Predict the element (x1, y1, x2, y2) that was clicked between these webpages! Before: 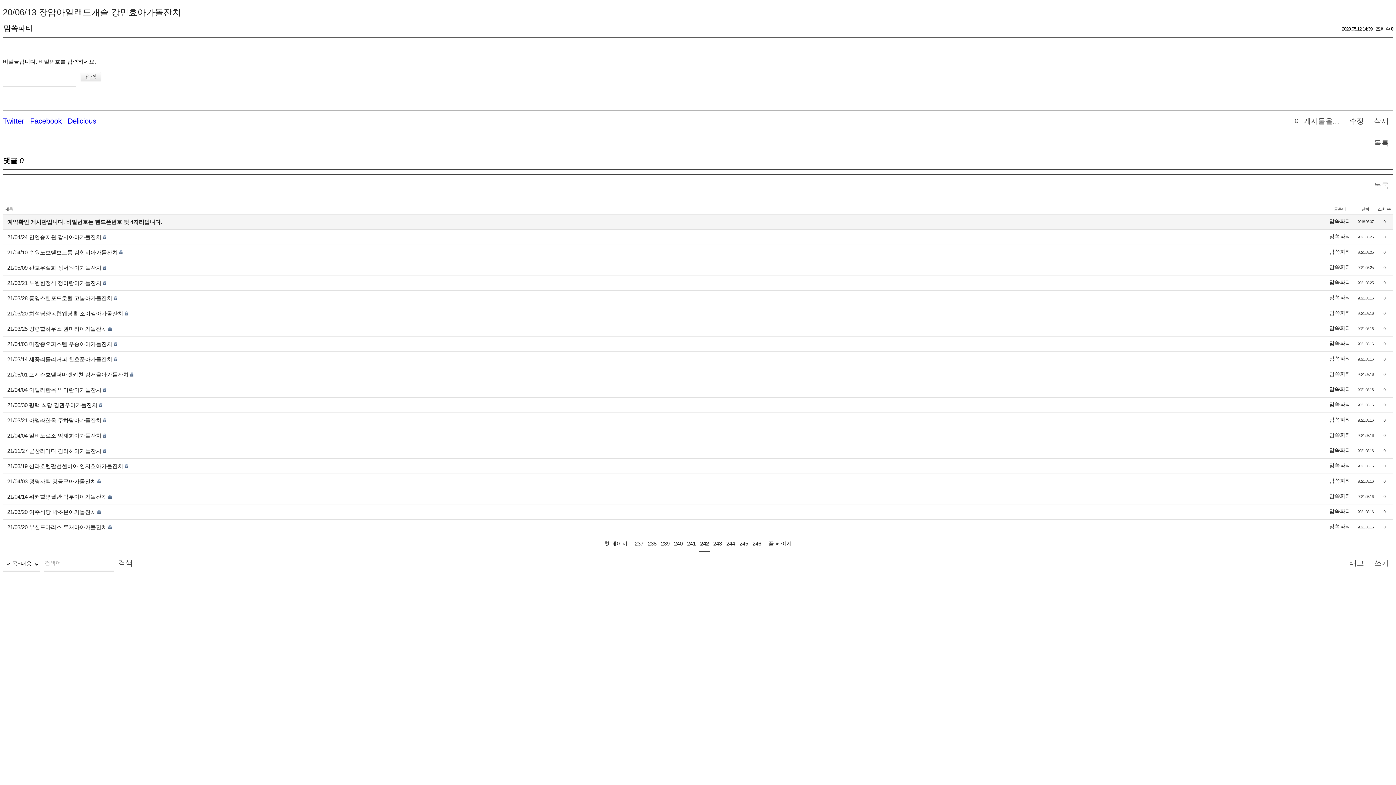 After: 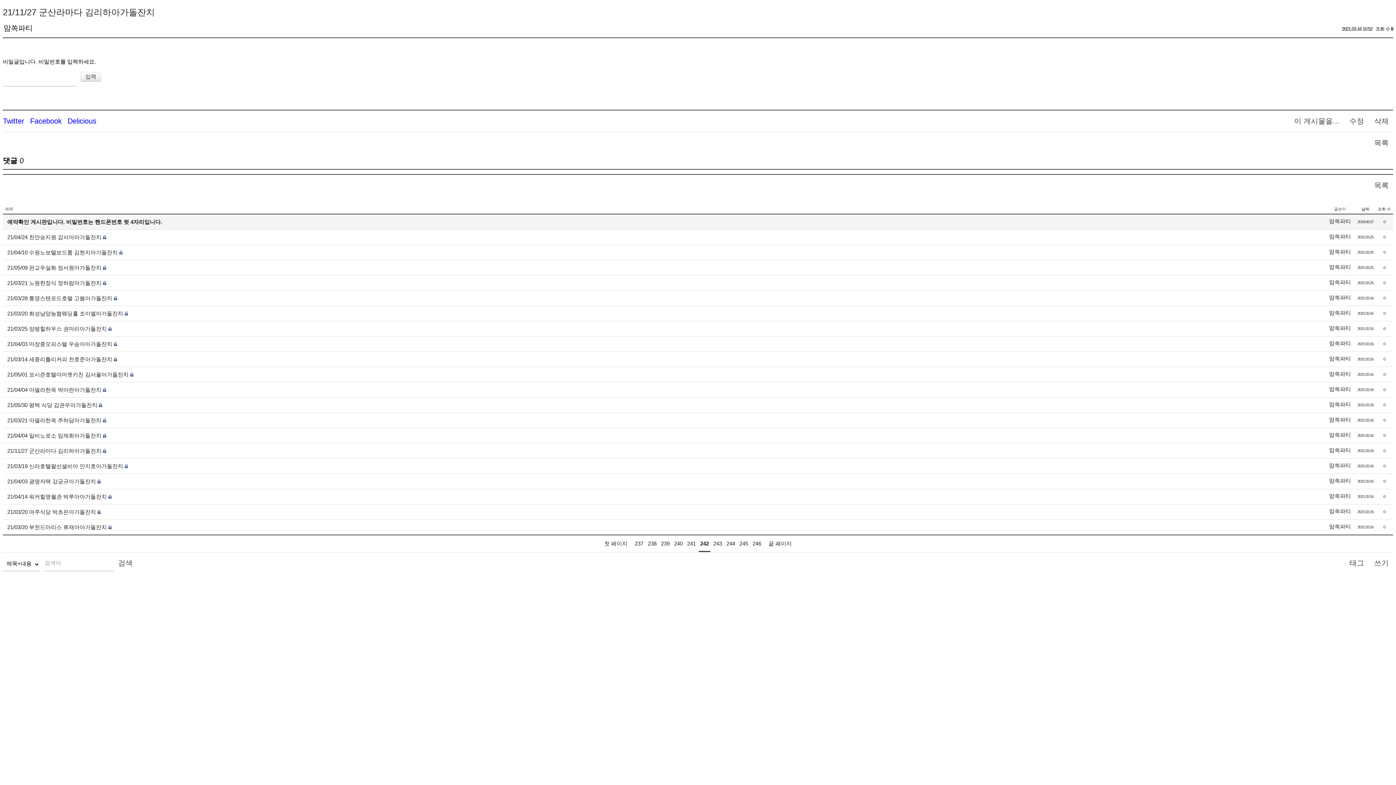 Action: label: 21/11/27 군산라마다 김리하아가돌잔치 bbox: (7, 448, 101, 454)